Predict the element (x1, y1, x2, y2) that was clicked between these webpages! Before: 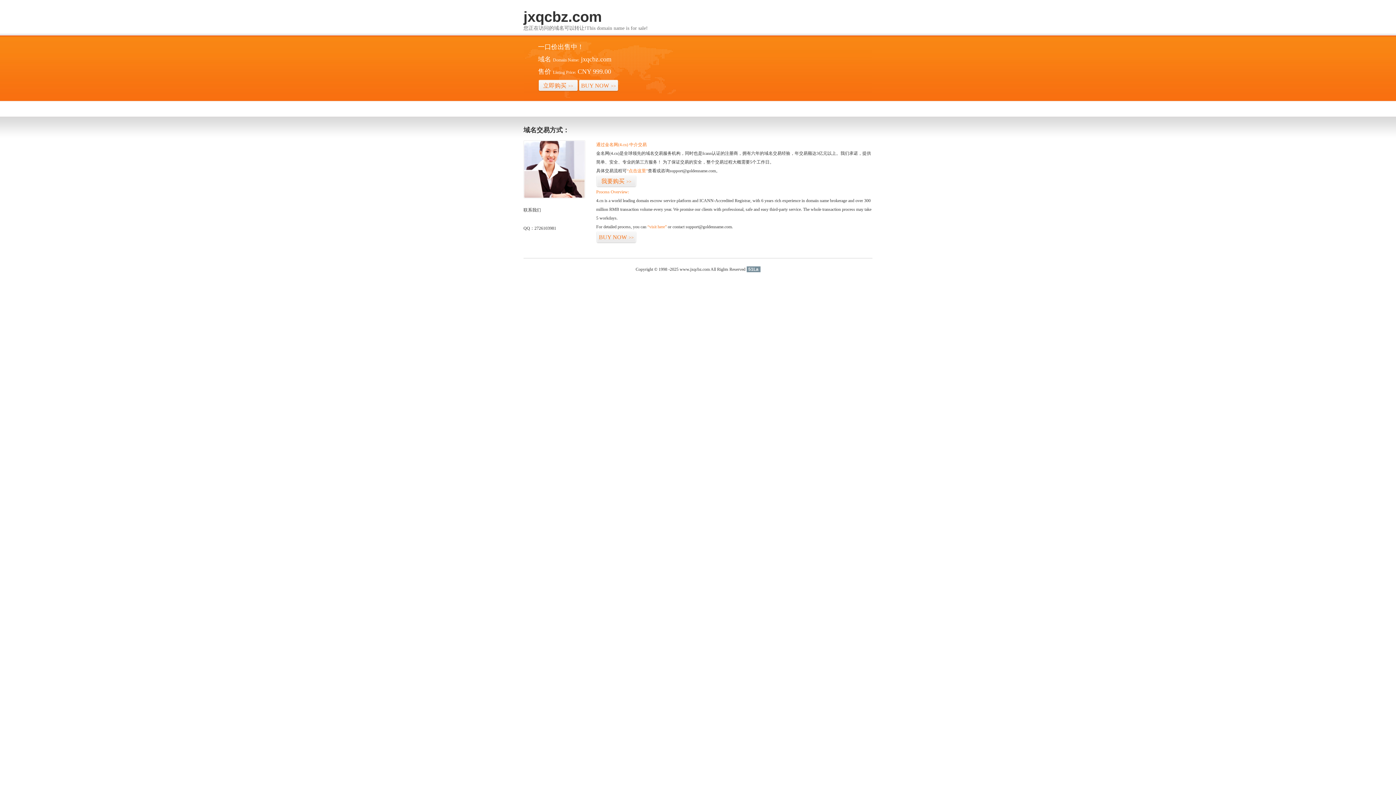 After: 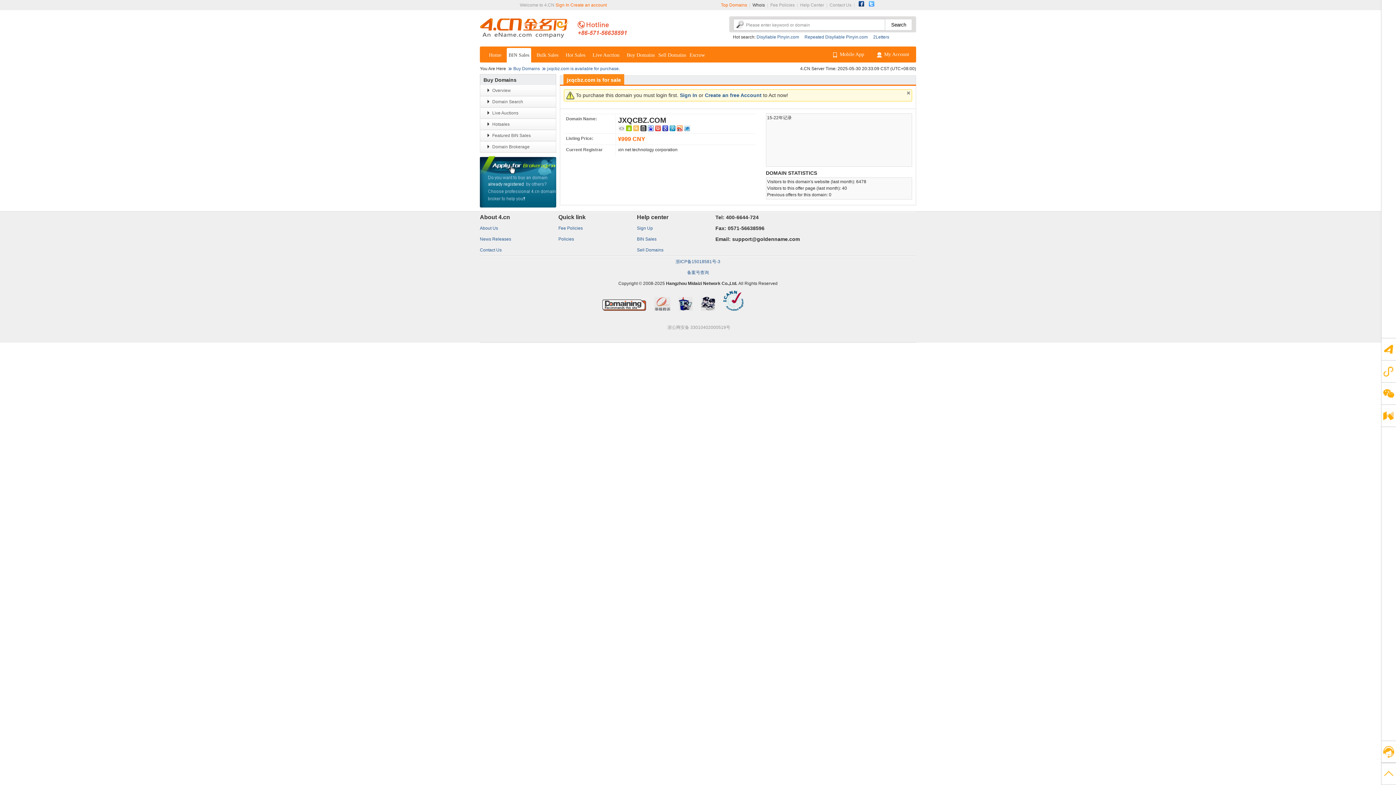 Action: bbox: (538, 79, 578, 92) label: 立即购买>>